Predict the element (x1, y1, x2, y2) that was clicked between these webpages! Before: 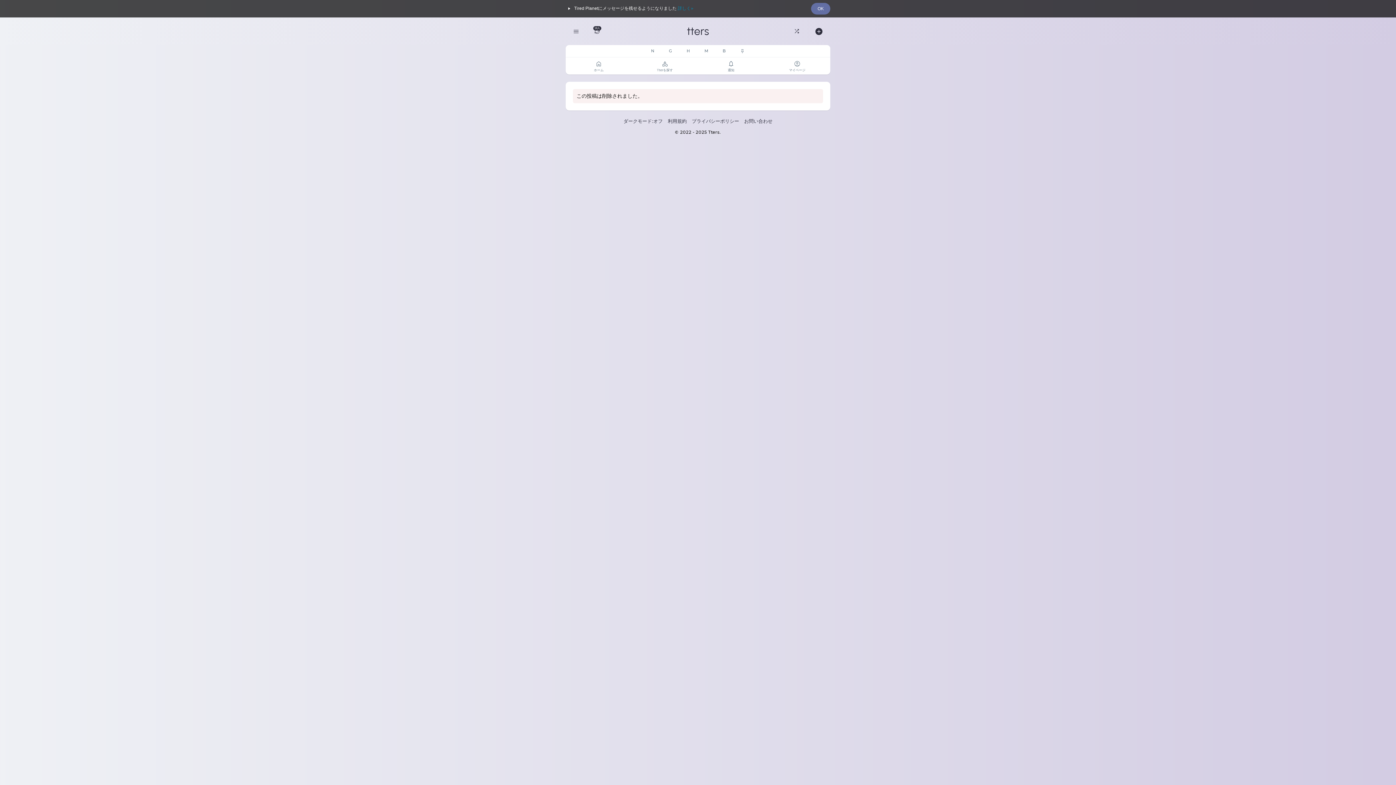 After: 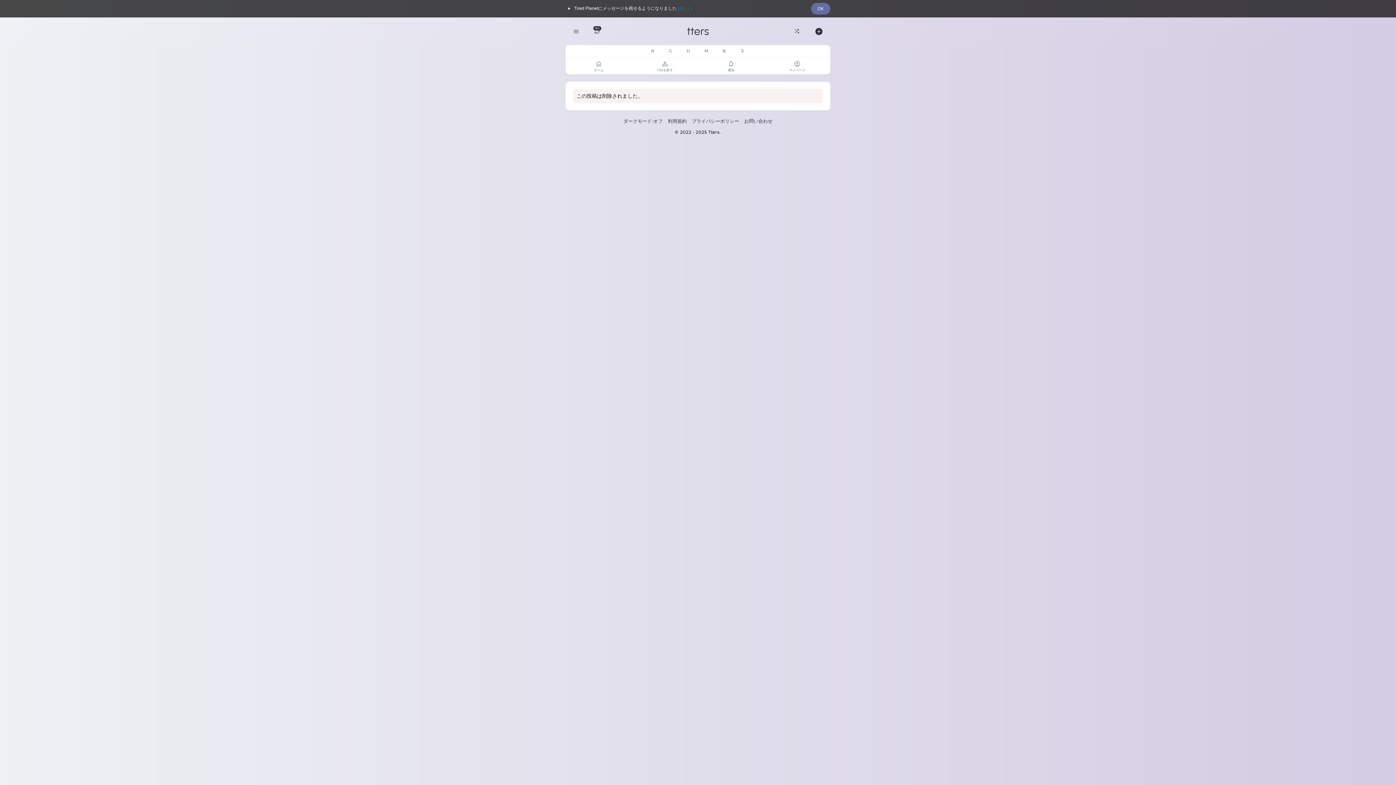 Action: bbox: (623, 118, 662, 124) label: ダークモード:オフ